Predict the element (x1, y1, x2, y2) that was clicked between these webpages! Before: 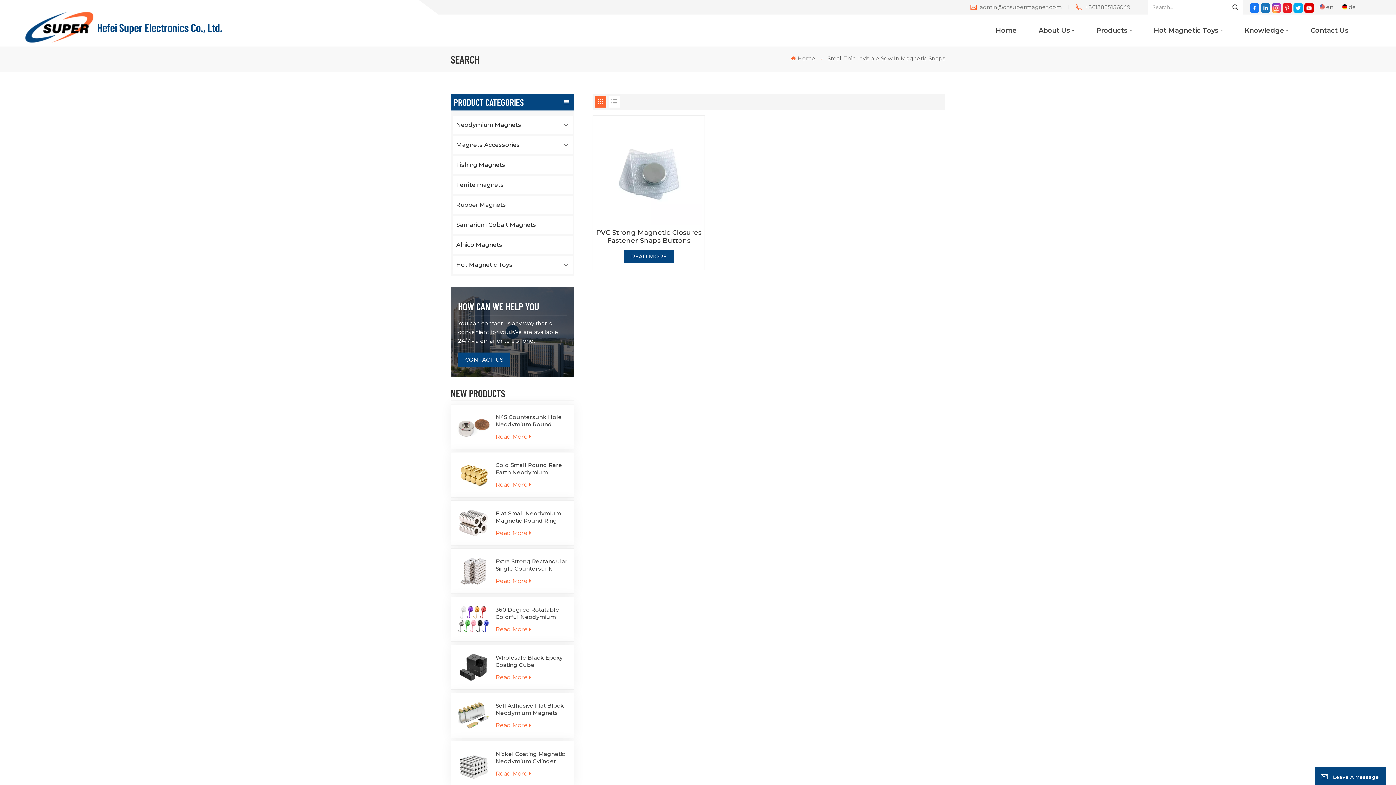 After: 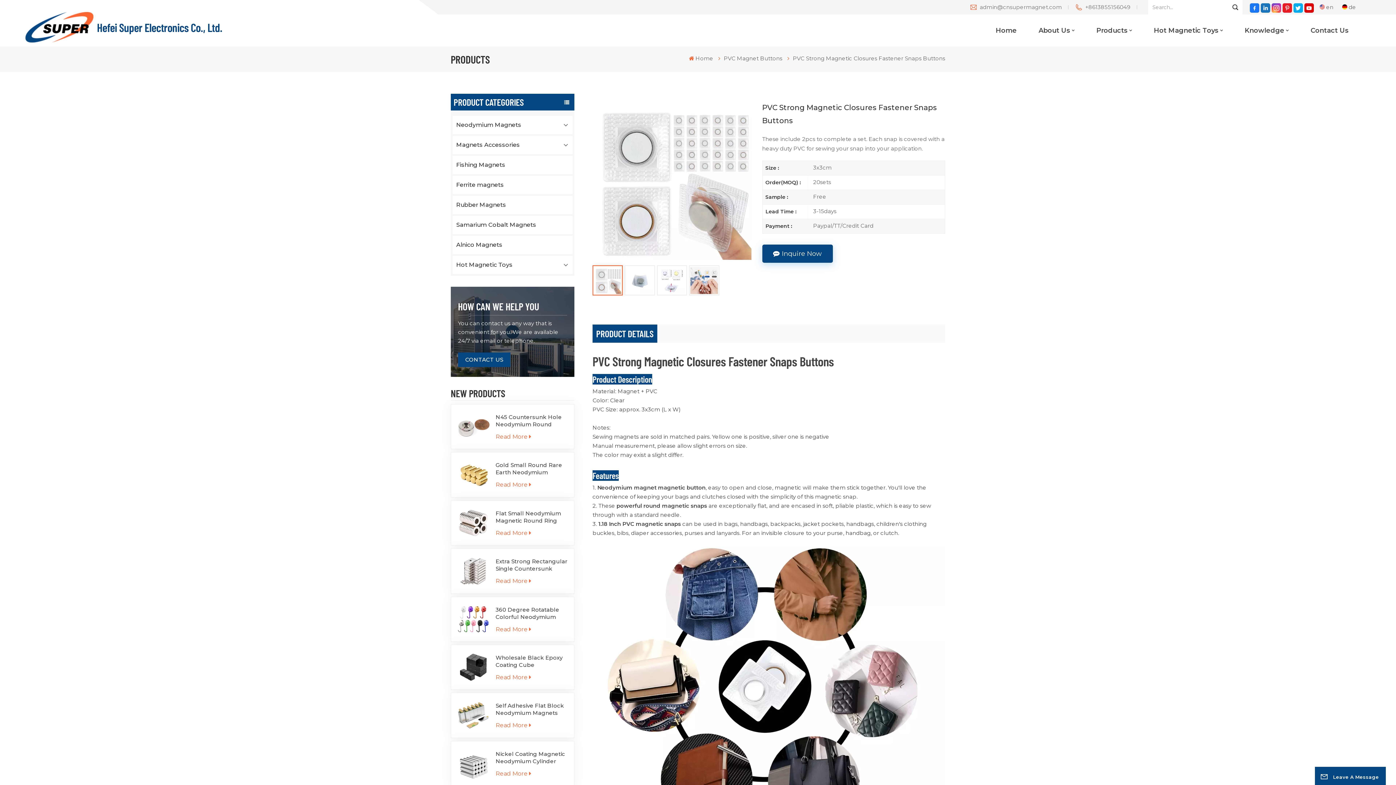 Action: bbox: (595, 118, 702, 225)